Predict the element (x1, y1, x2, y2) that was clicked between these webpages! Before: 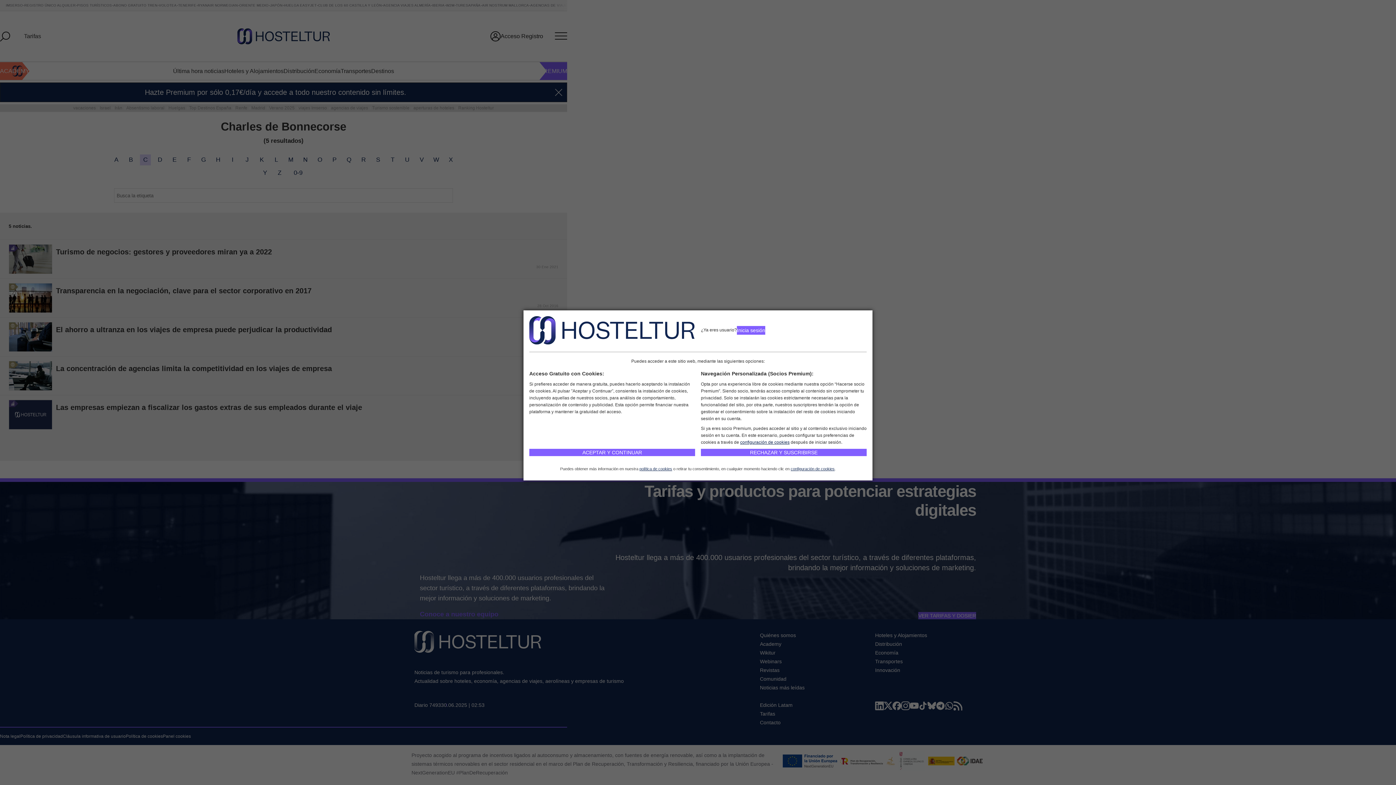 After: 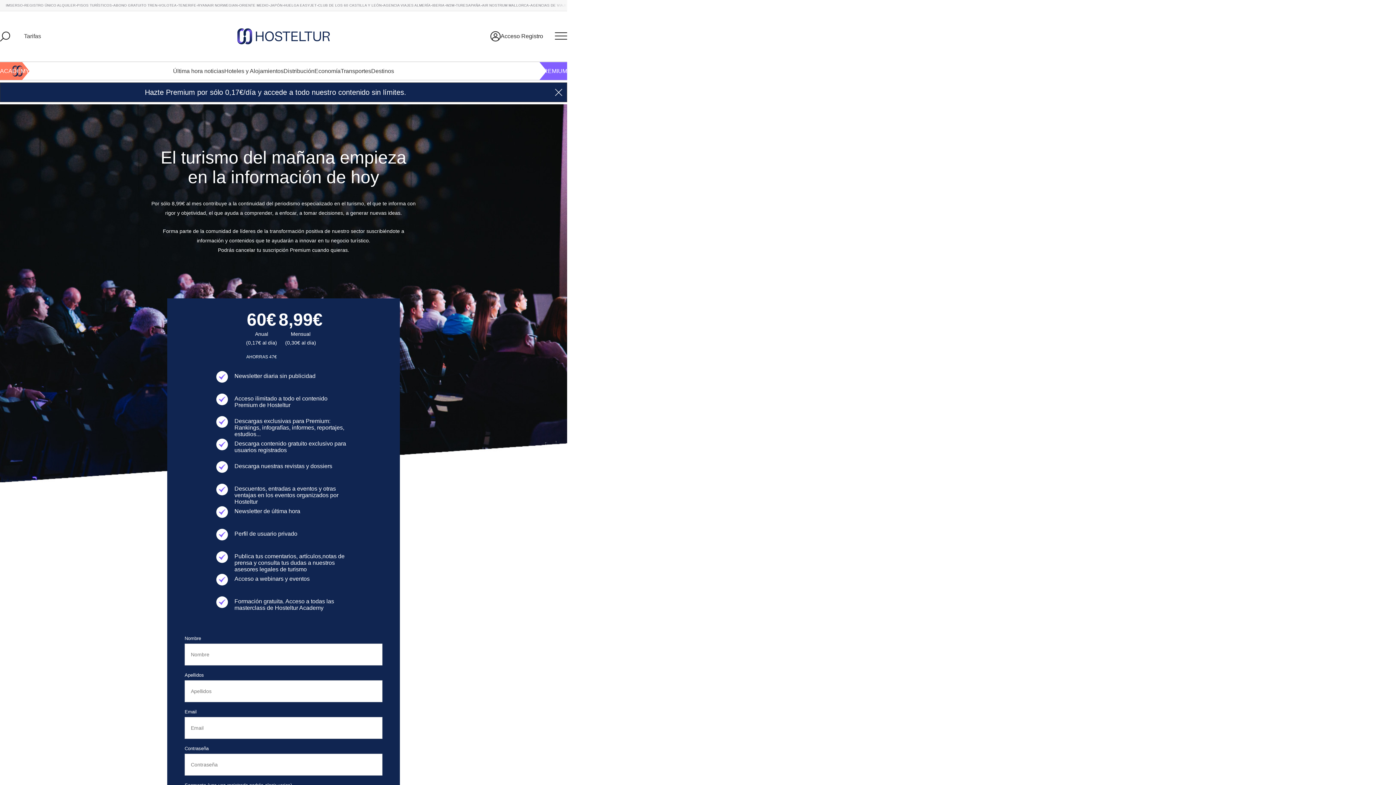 Action: label: RECHAZAR Y SUSCRIBIRSE bbox: (701, 449, 866, 456)